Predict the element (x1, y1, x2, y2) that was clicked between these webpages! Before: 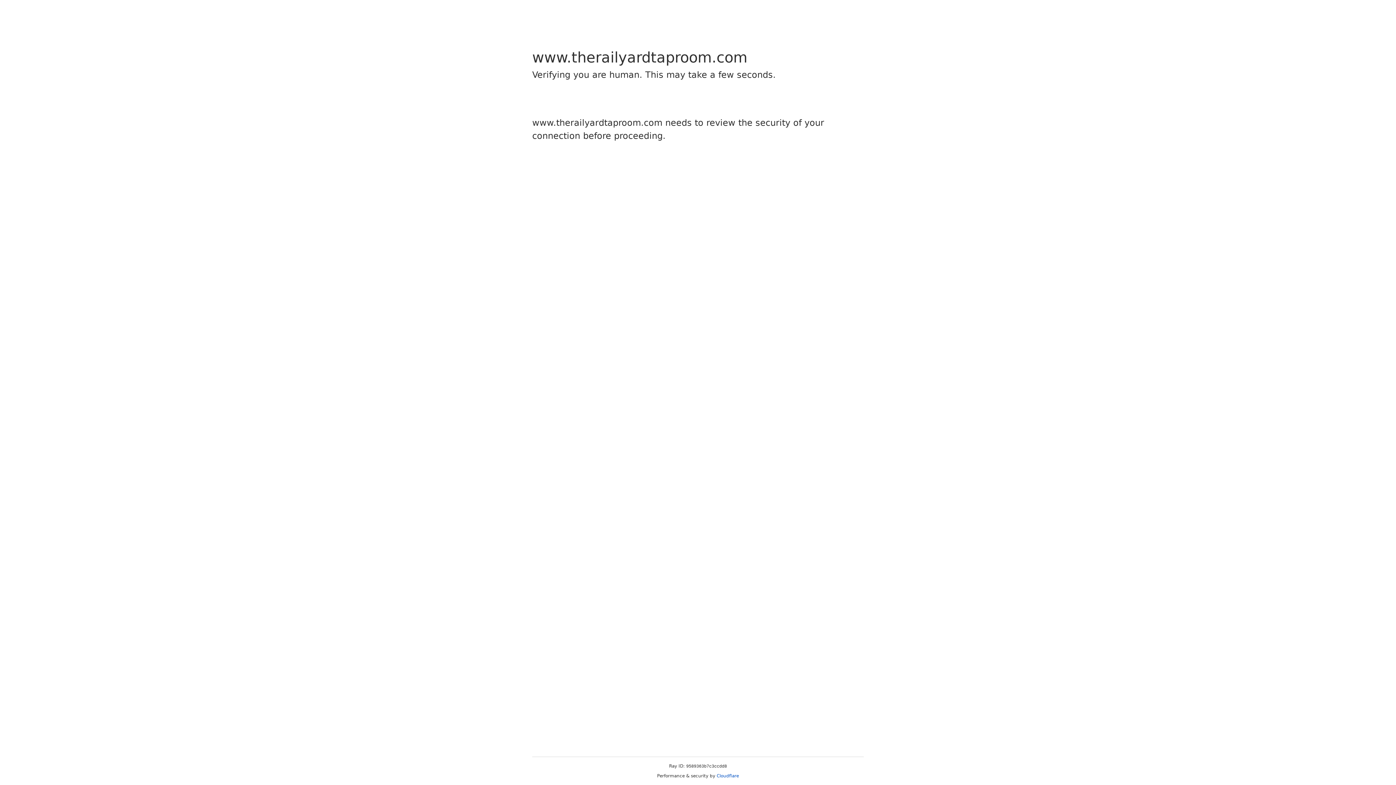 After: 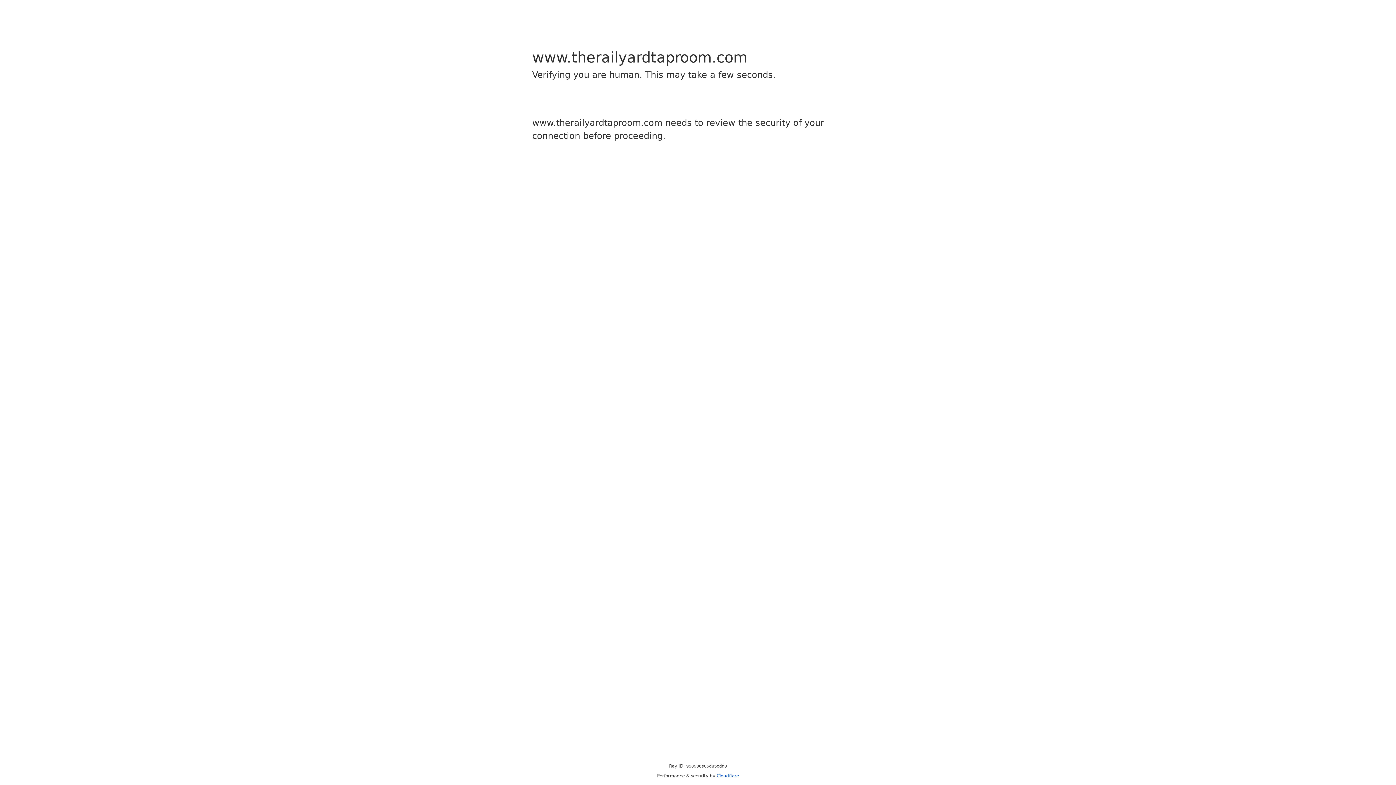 Action: label: Cloudflare bbox: (716, 773, 739, 778)